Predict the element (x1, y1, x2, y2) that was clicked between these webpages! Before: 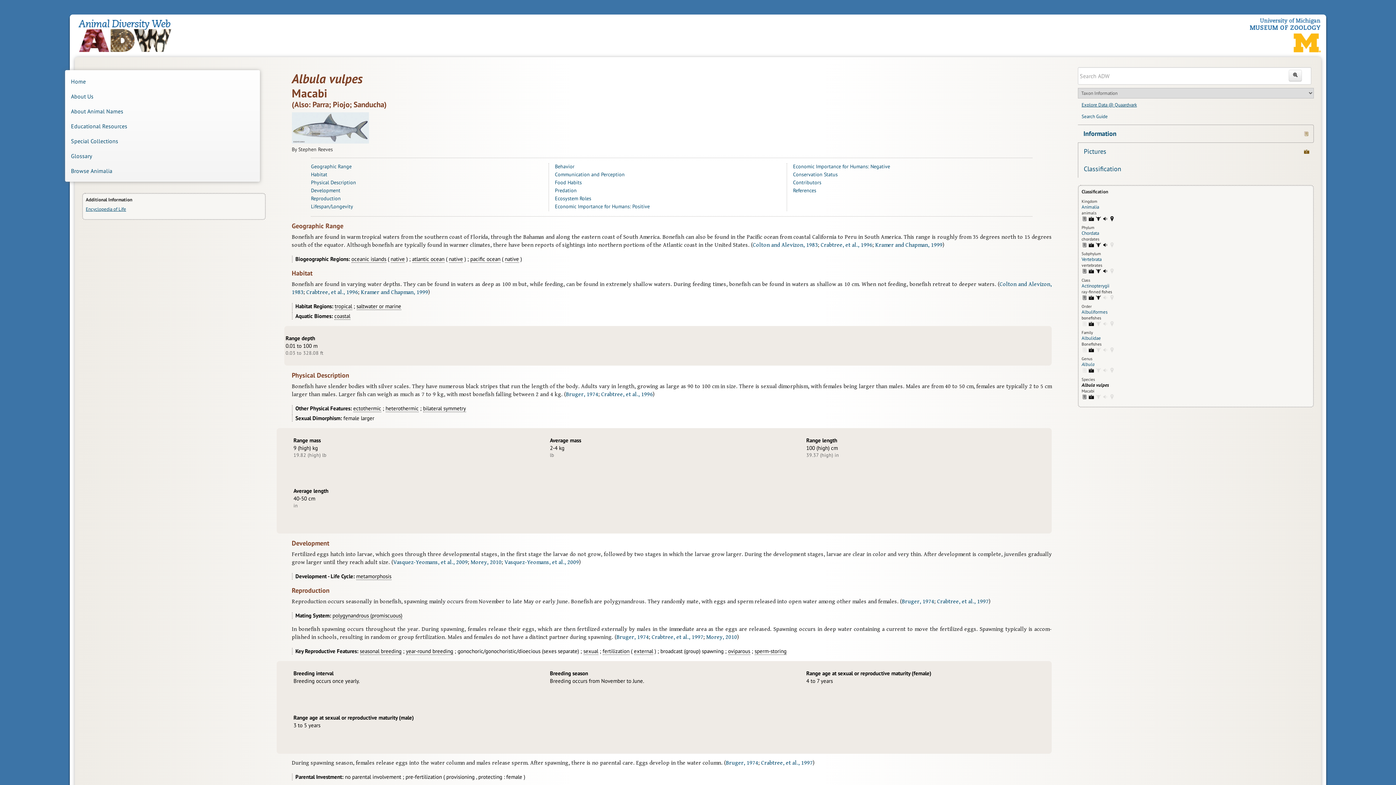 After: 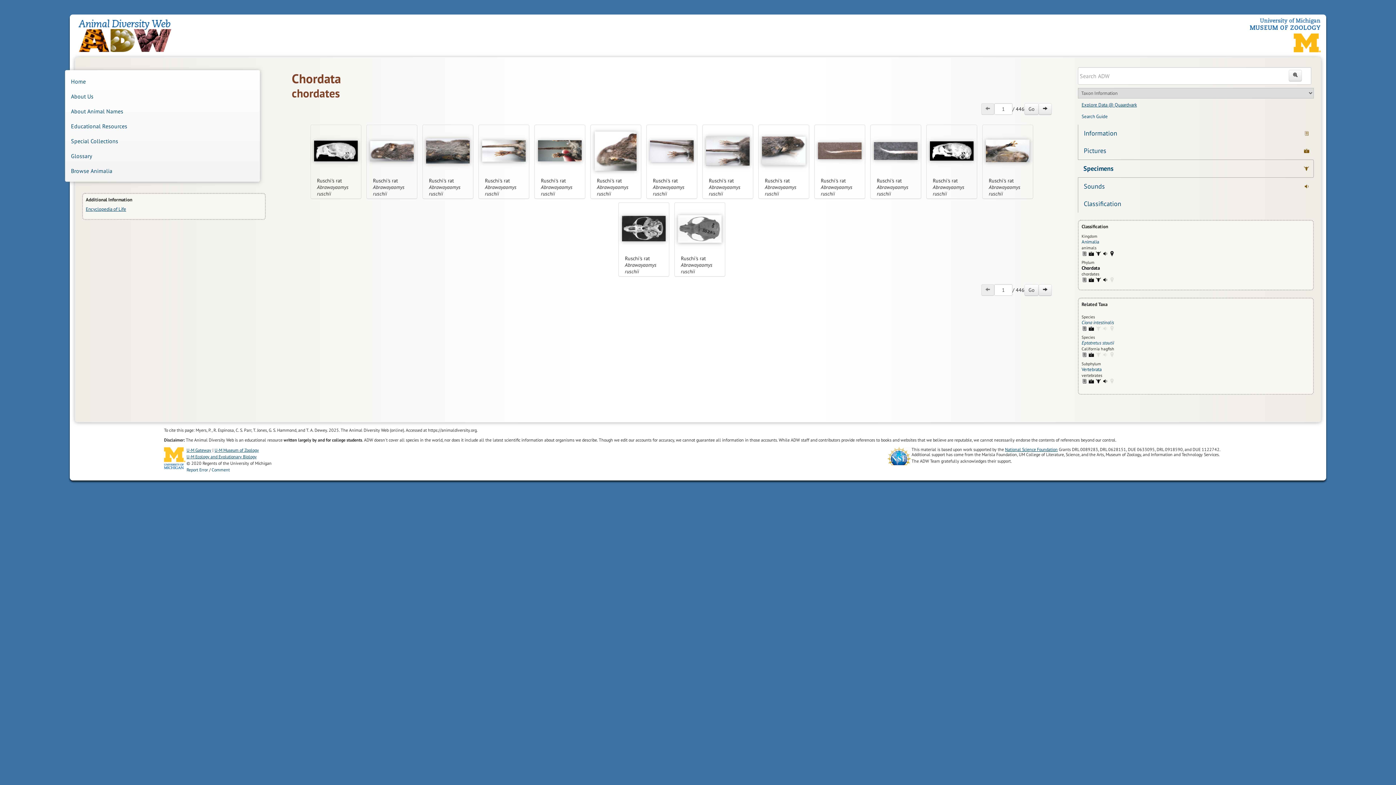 Action: bbox: (1095, 242, 1101, 248) label: Chordata: specimens (6829)